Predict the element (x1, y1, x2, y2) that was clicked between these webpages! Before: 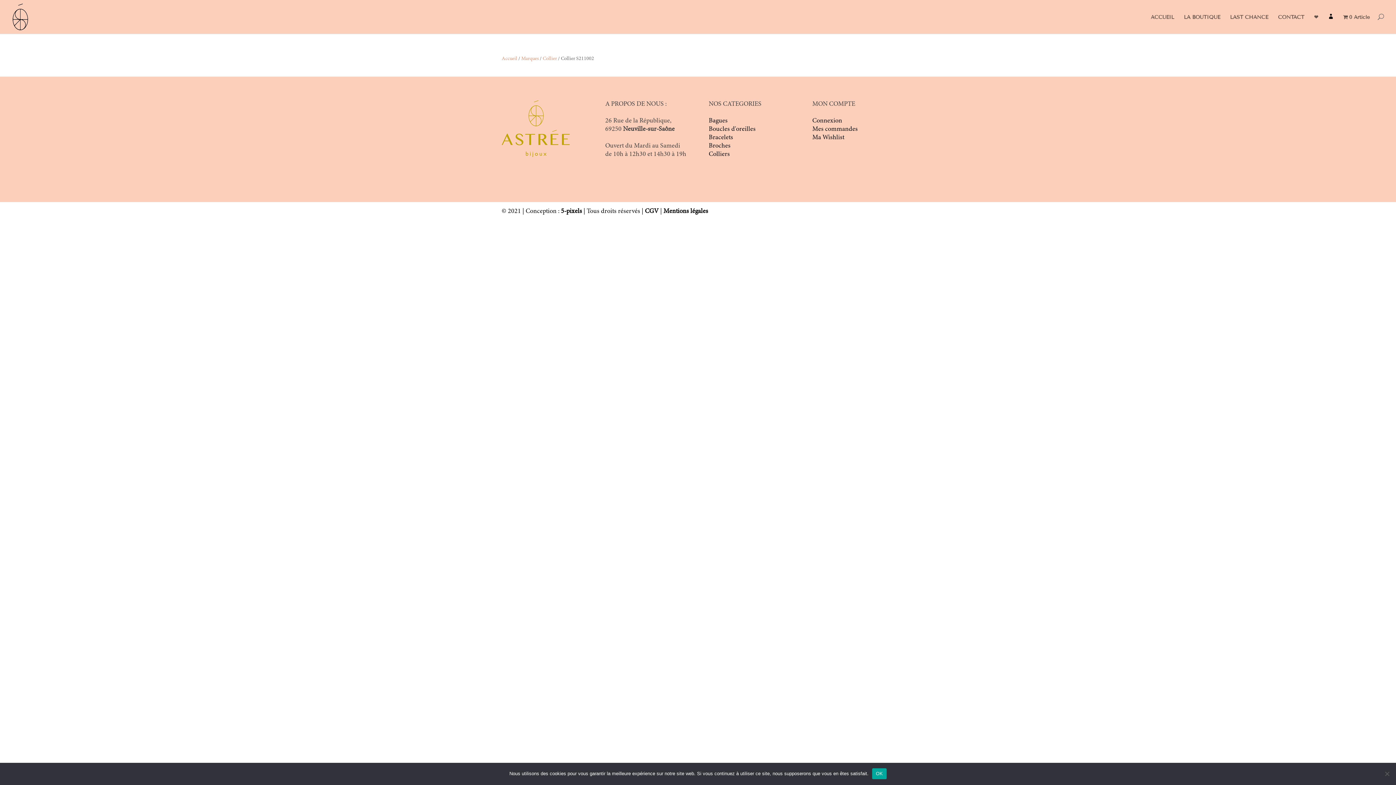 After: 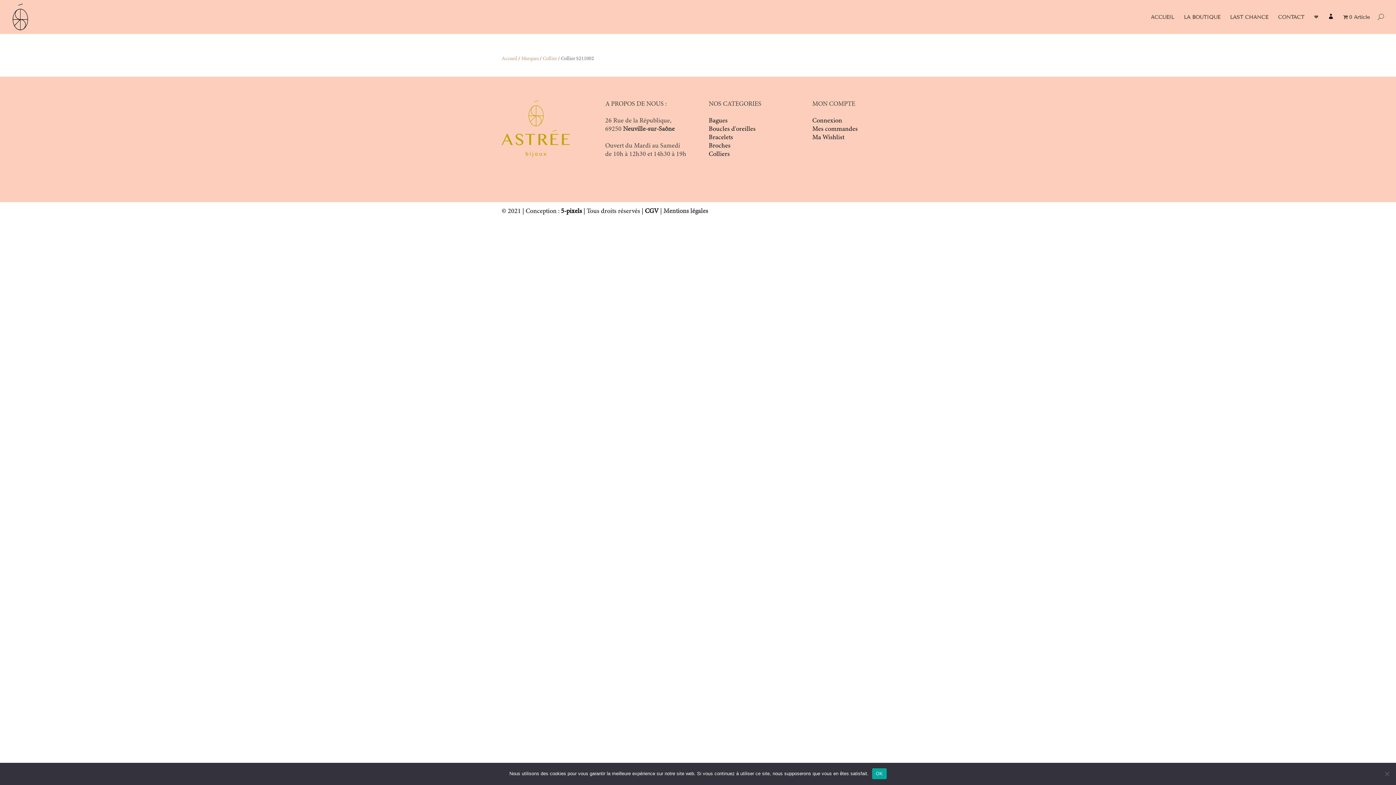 Action: bbox: (663, 208, 708, 214) label: Mentions légales